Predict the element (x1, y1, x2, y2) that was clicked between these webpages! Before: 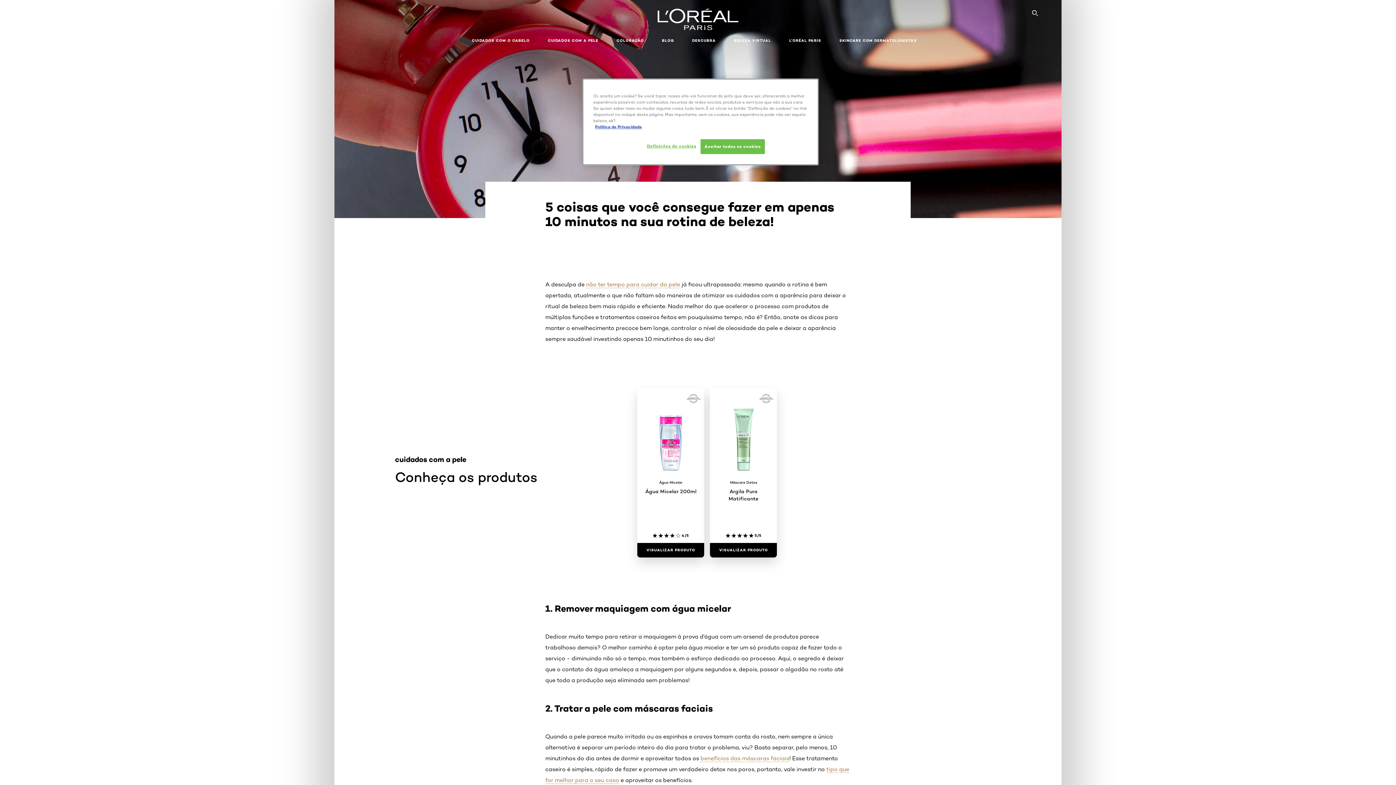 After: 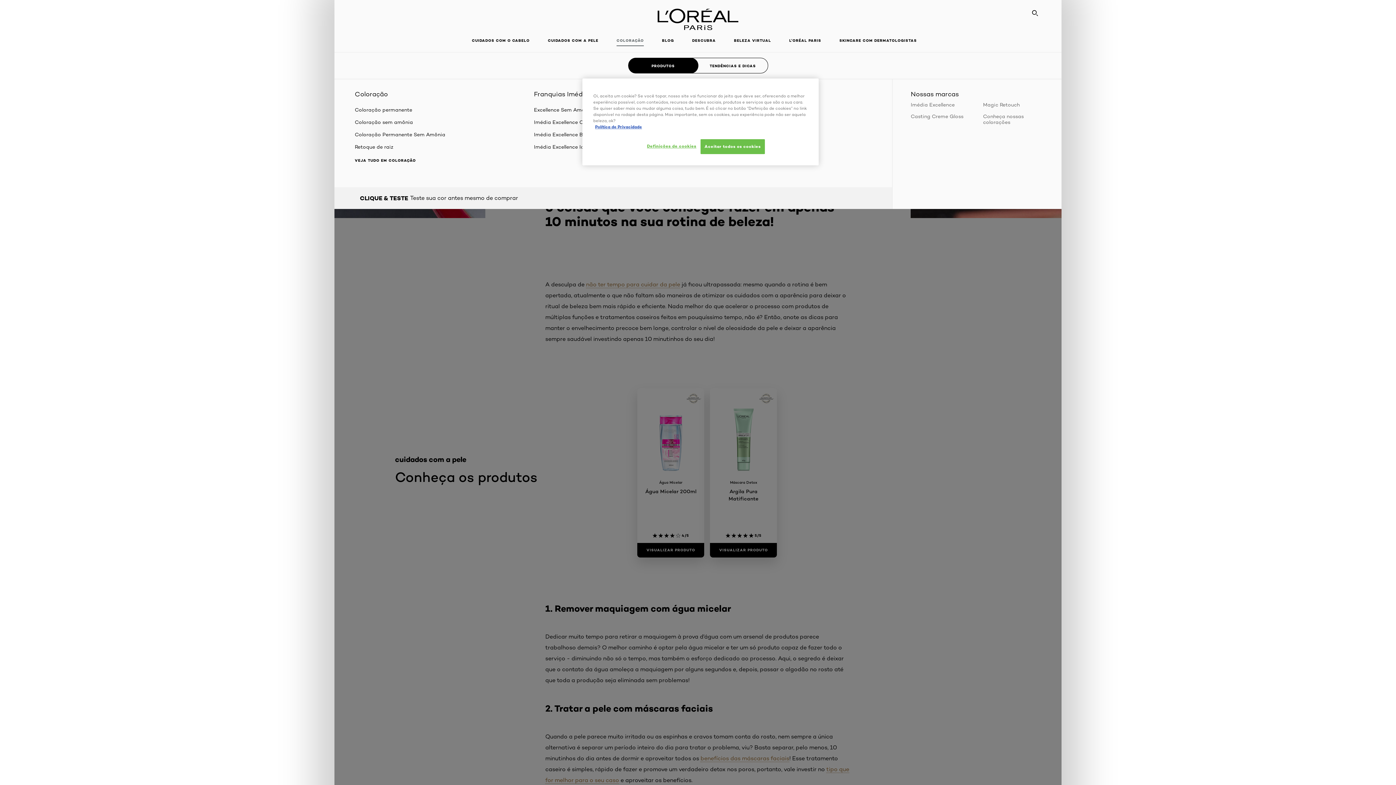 Action: label: COLORAÇÃO bbox: (611, 33, 649, 48)